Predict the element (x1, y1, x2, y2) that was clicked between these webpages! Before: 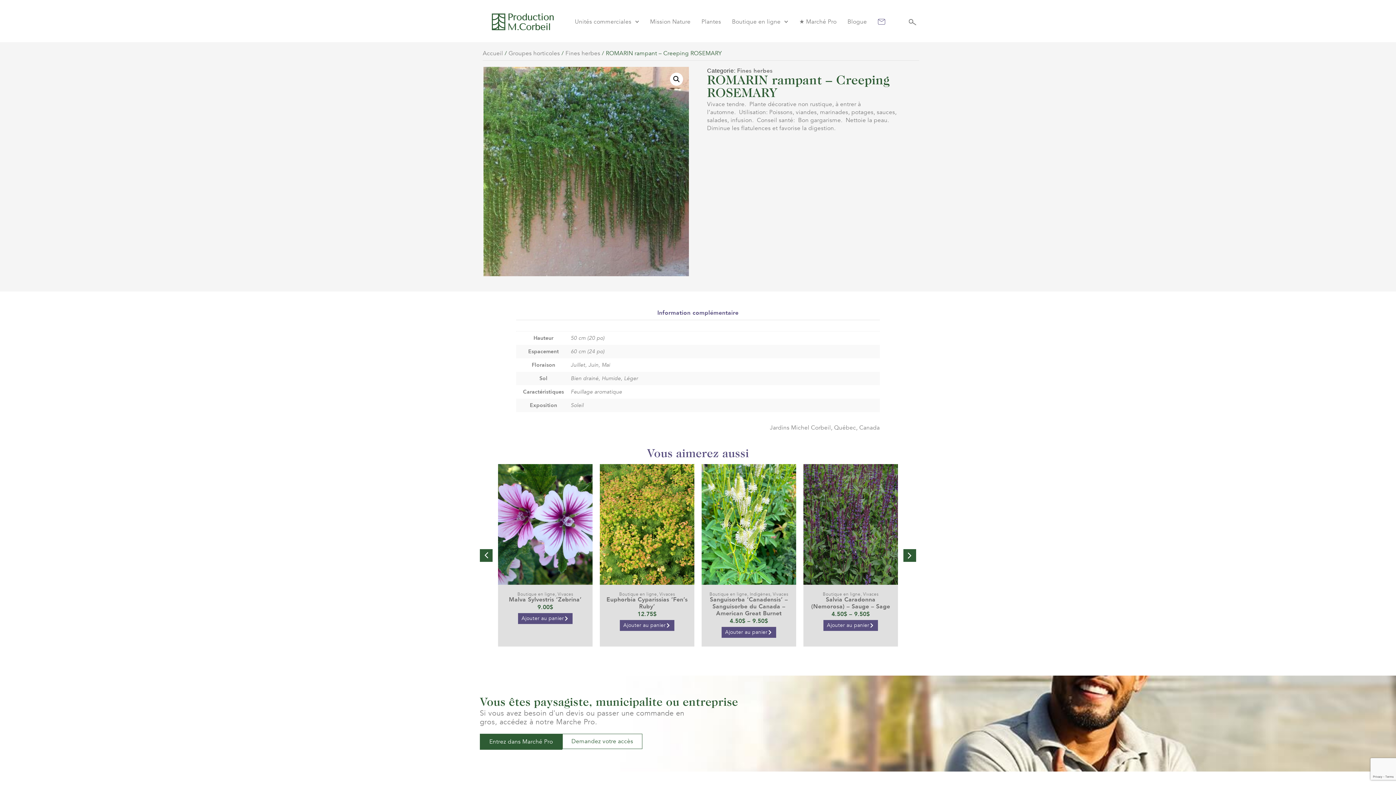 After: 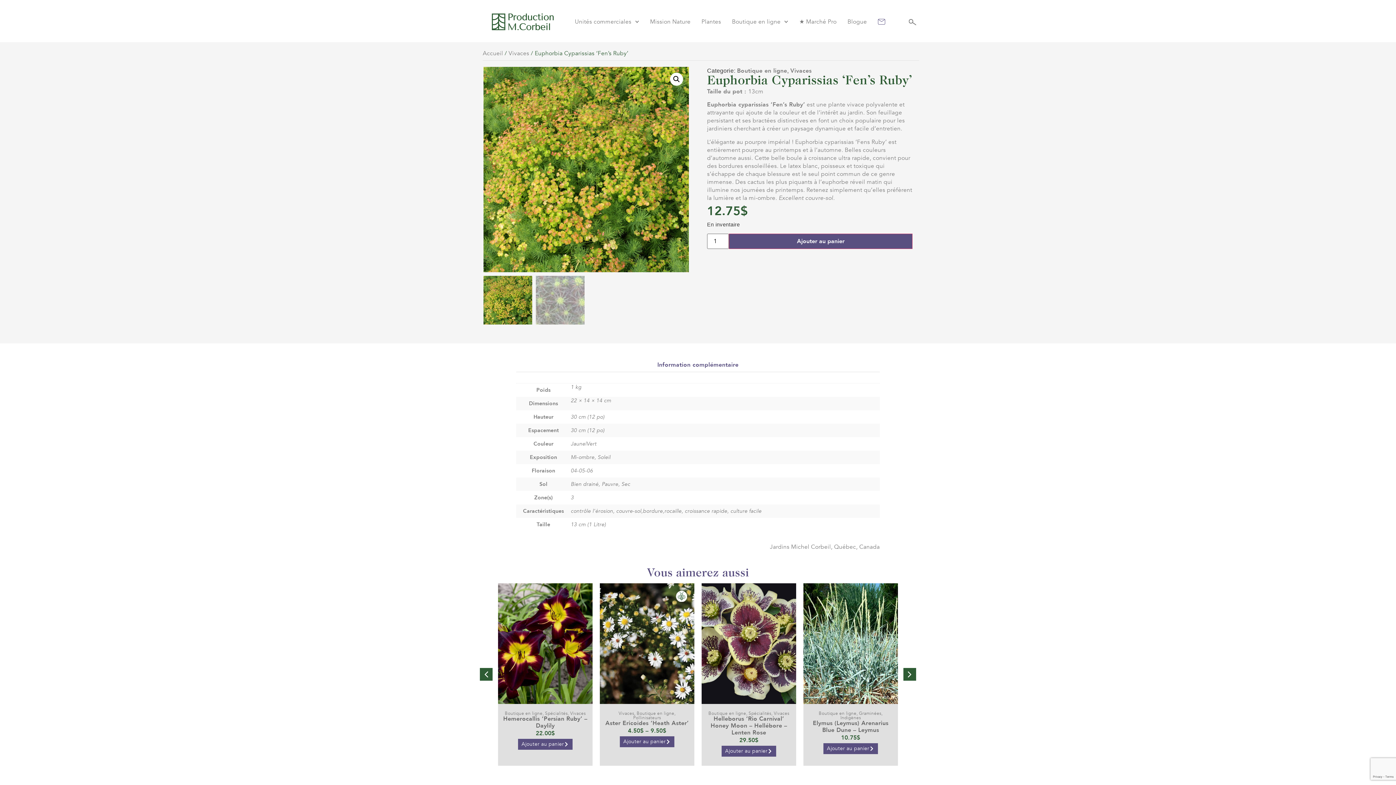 Action: label: Ajouter au panier bbox: (619, 620, 674, 631)